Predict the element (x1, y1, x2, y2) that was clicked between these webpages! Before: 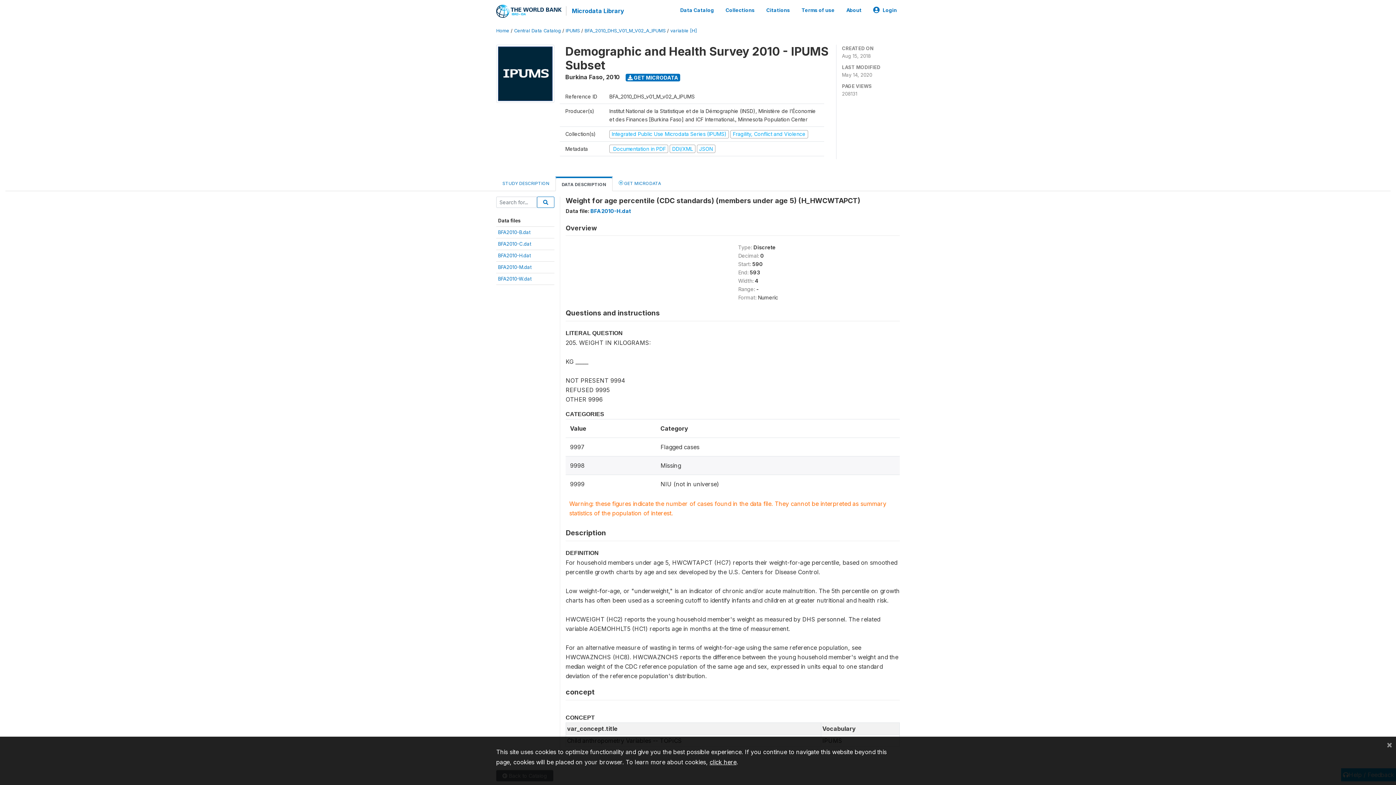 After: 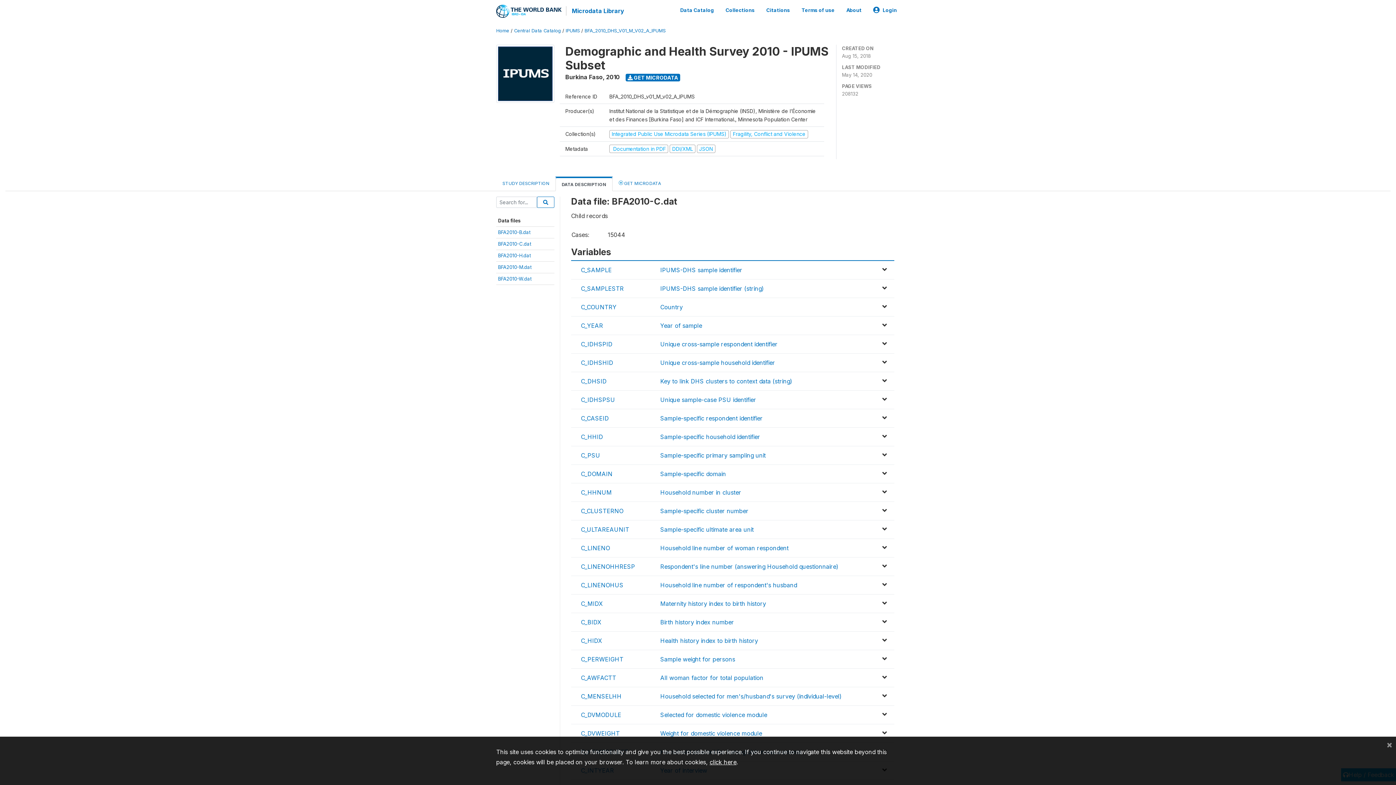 Action: bbox: (498, 241, 531, 246) label: BFA2010-C.dat